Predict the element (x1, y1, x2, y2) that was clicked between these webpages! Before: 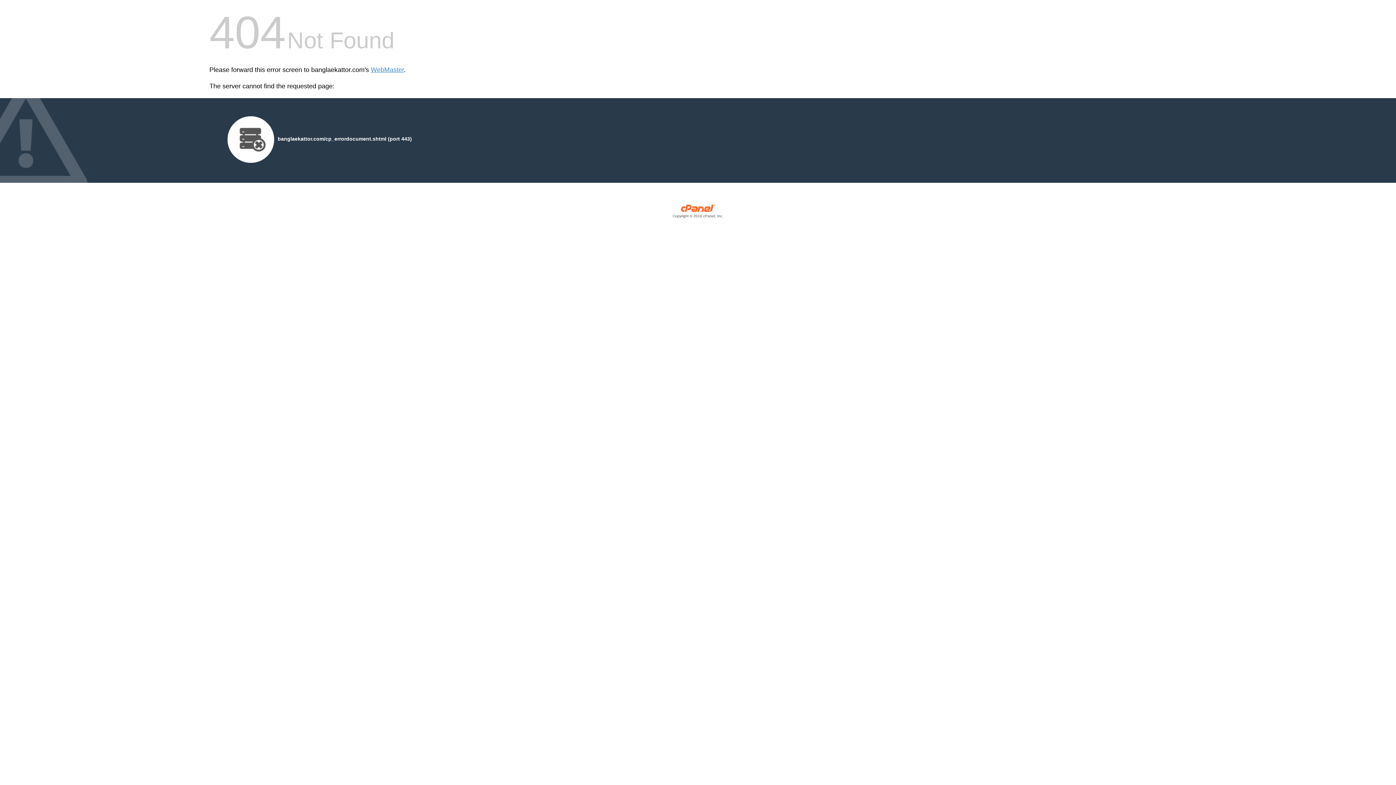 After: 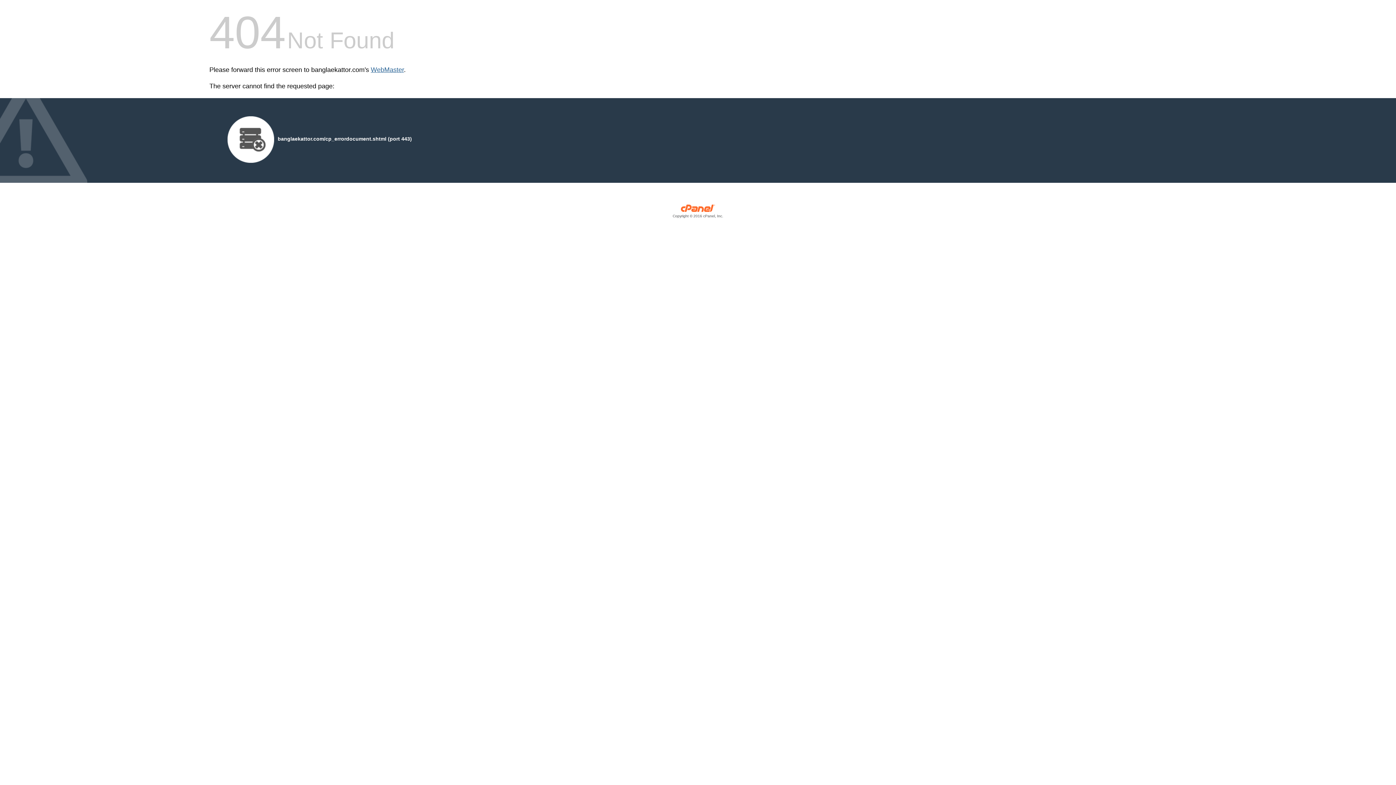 Action: label: WebMaster bbox: (370, 66, 404, 73)